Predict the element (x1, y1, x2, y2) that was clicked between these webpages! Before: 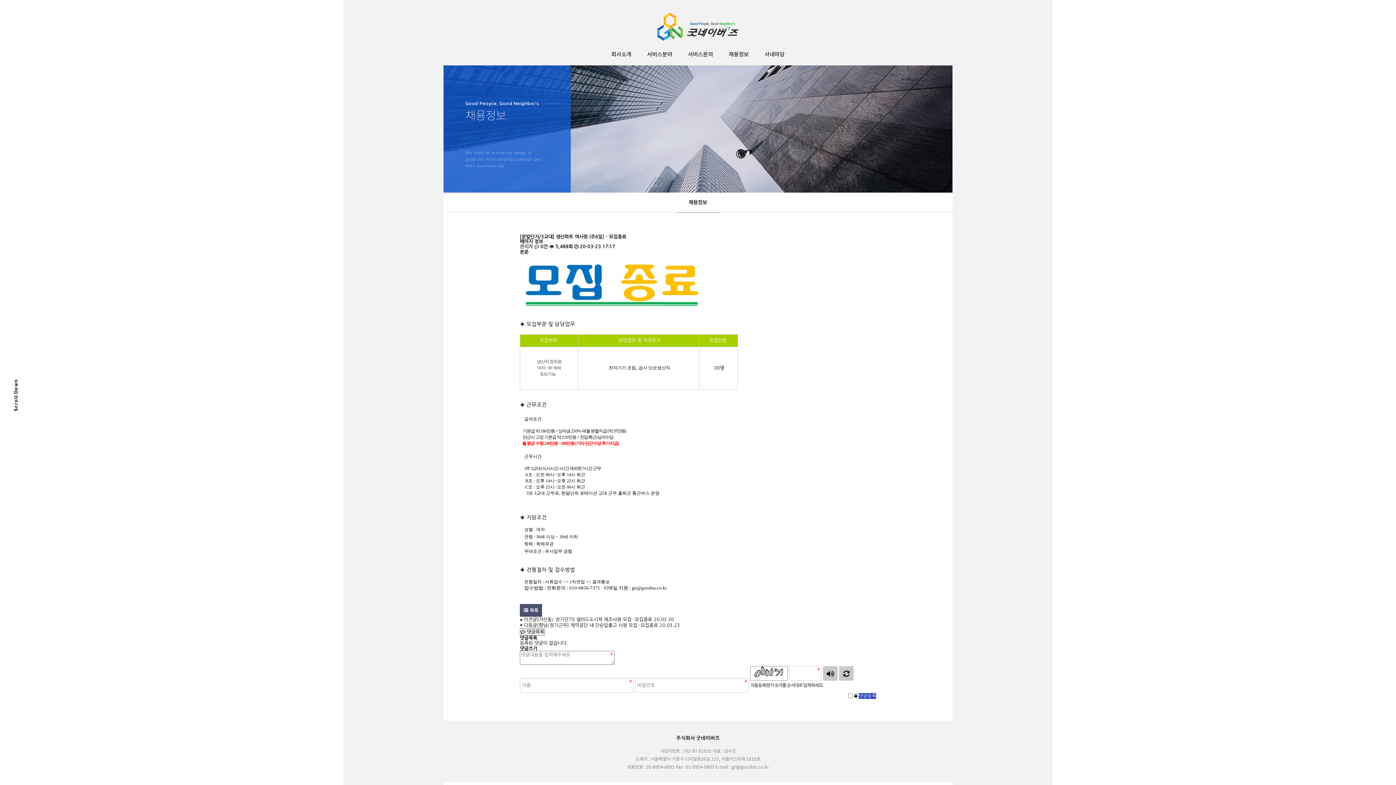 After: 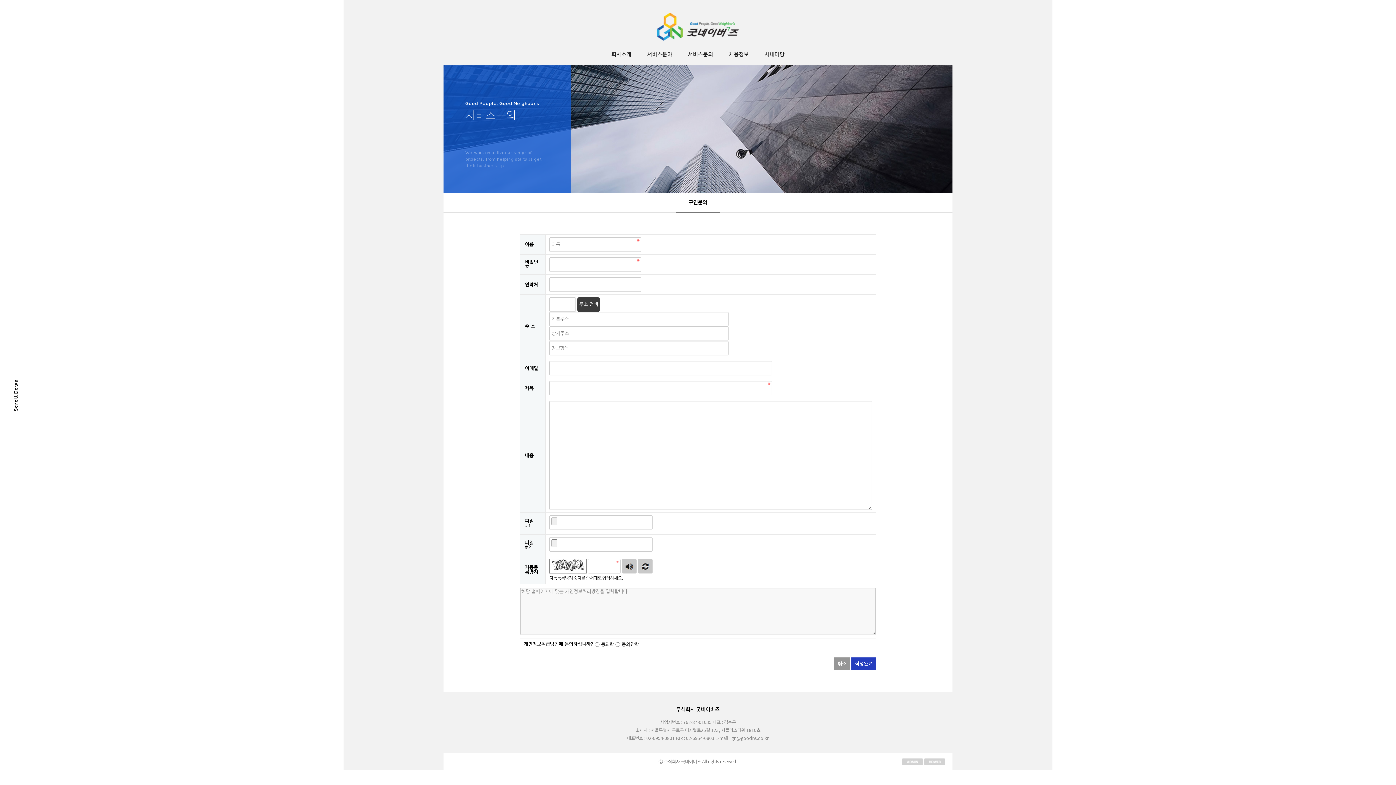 Action: label: 서비스문의 bbox: (688, 51, 713, 58)